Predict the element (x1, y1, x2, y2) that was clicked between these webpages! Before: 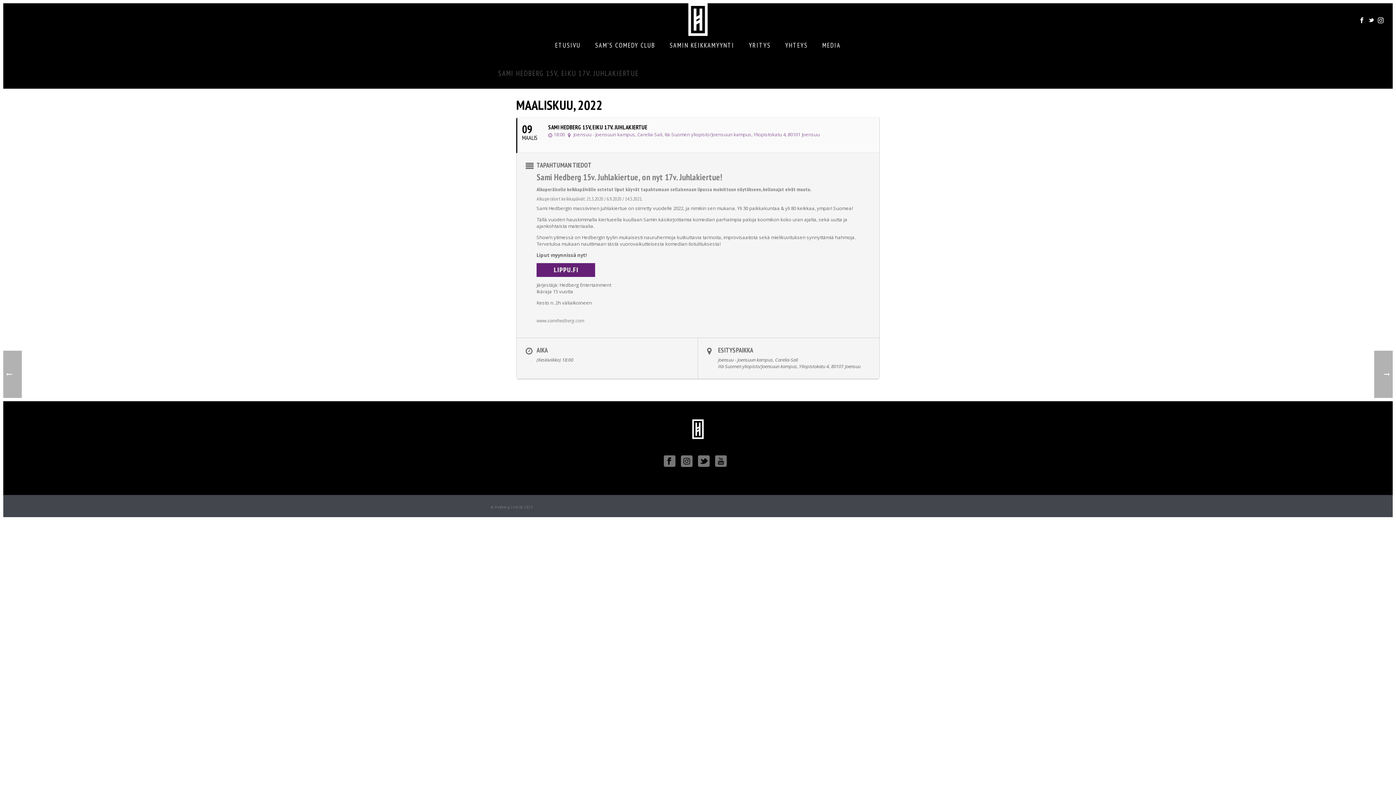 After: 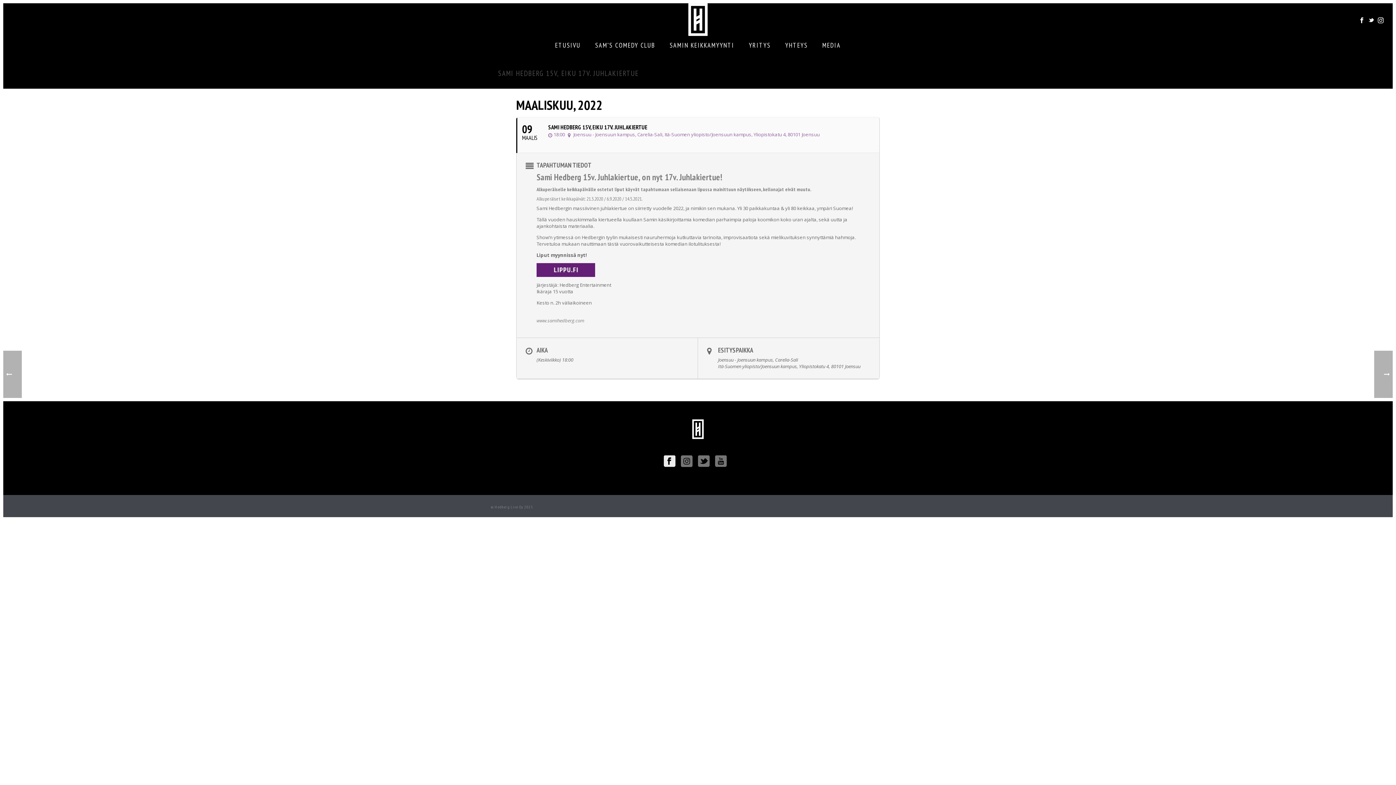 Action: bbox: (664, 455, 675, 468)